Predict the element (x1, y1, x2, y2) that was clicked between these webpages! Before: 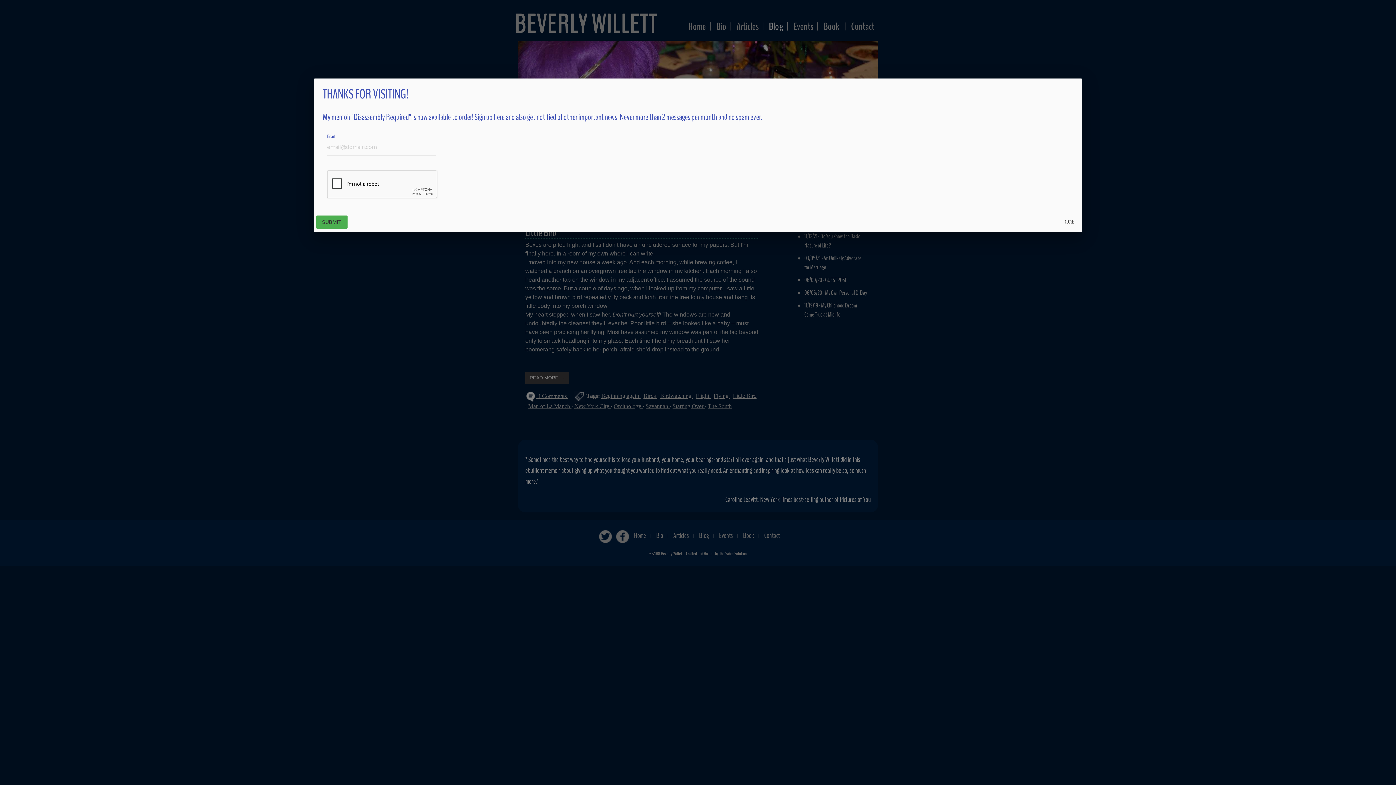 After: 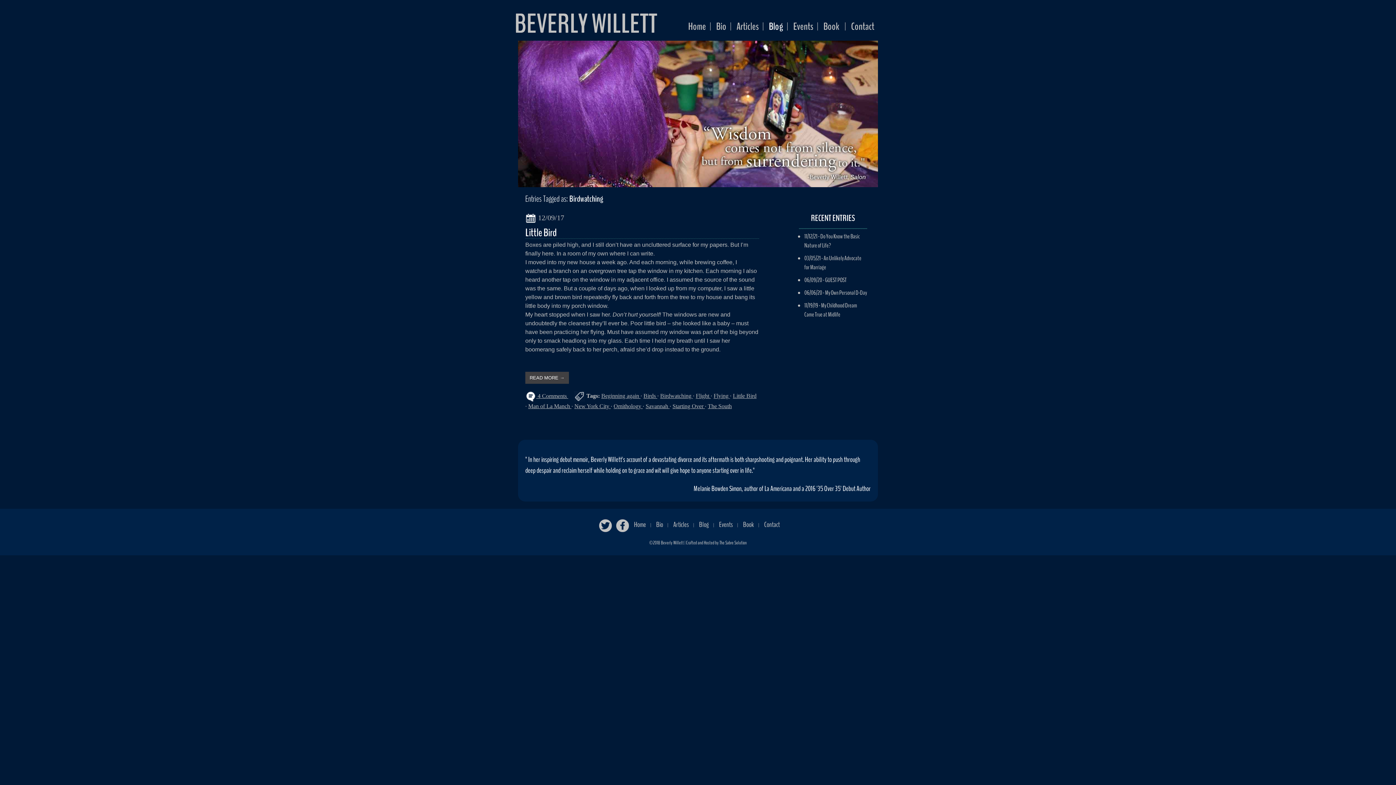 Action: label: CLOSE bbox: (1059, 215, 1080, 228)